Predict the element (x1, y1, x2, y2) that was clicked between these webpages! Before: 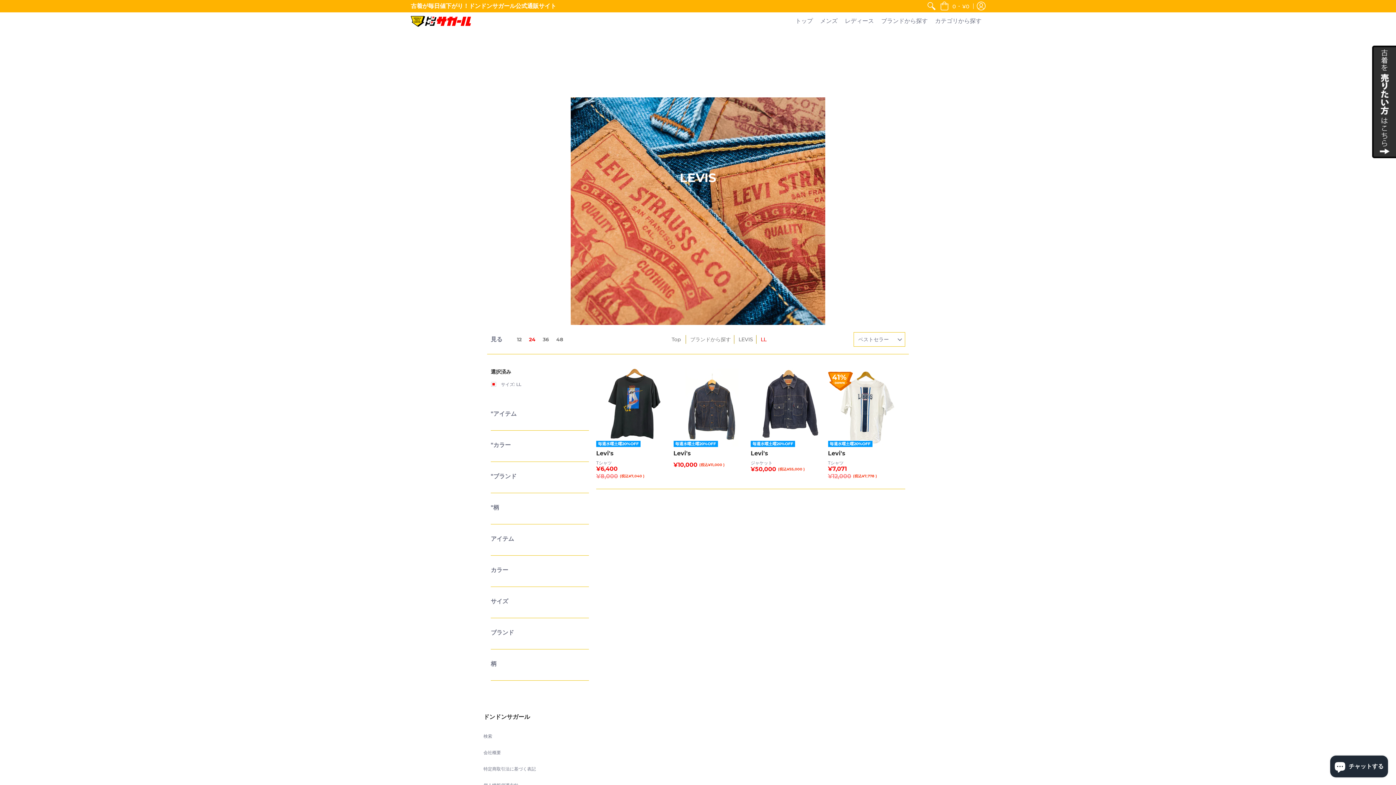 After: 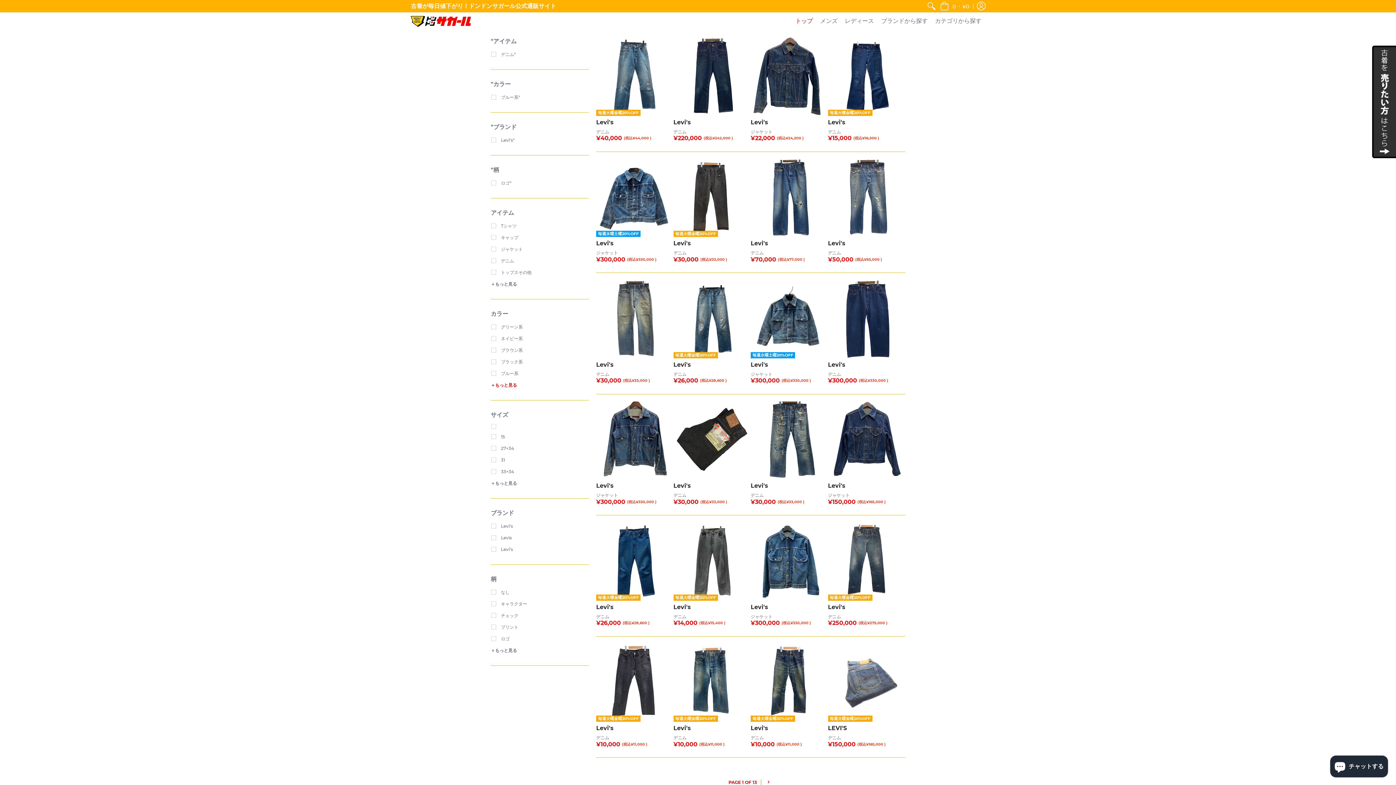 Action: bbox: (490, 378, 521, 390) label: サイズ: LL